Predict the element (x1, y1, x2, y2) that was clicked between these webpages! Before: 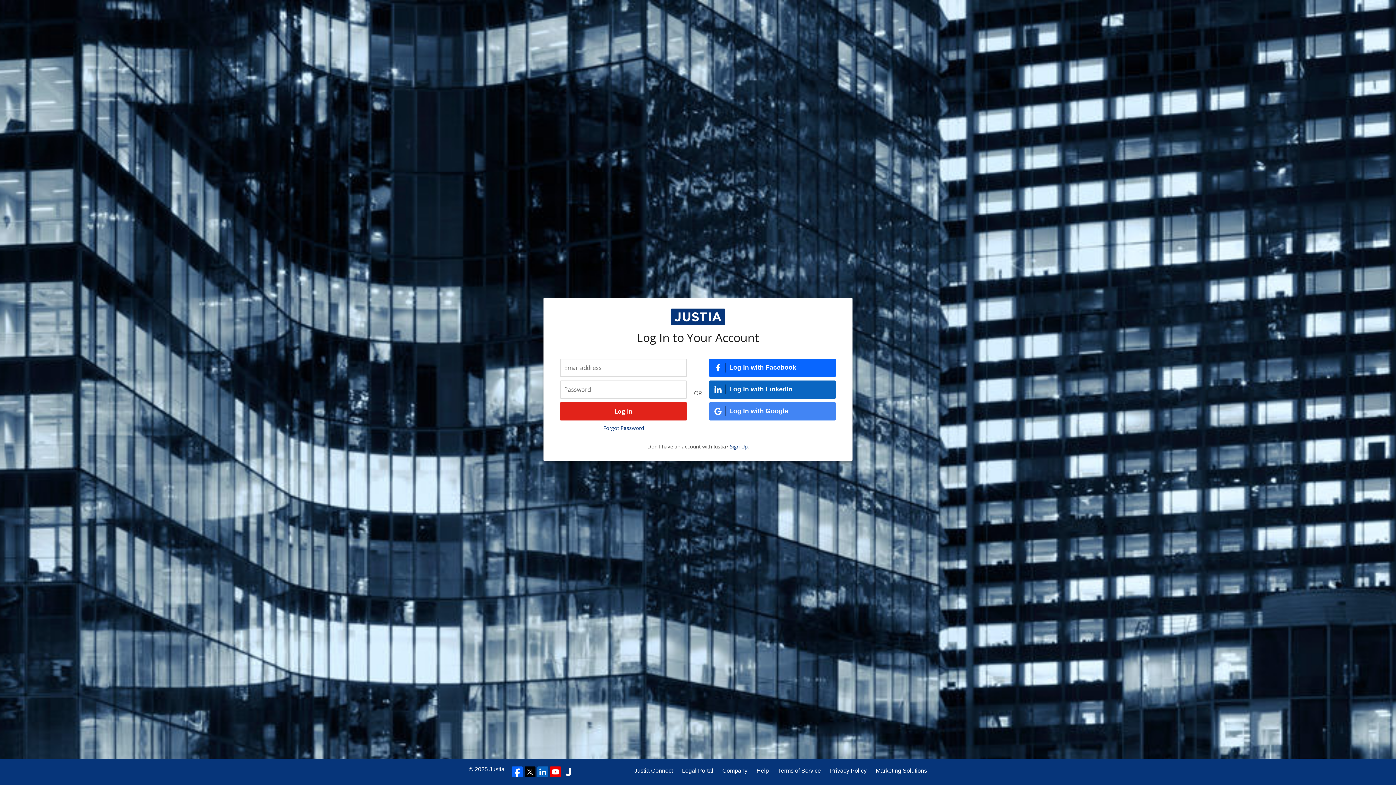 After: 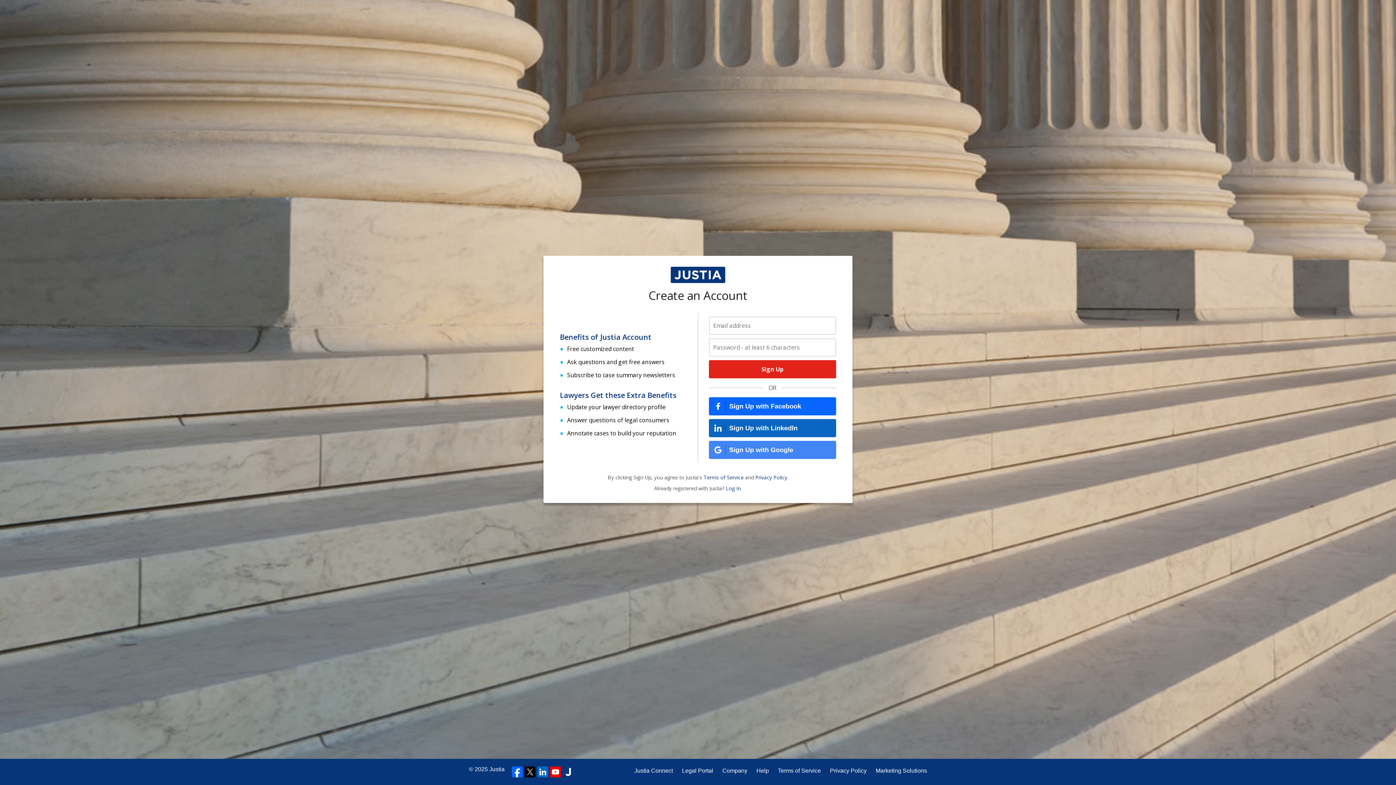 Action: label: Sign Up bbox: (730, 443, 747, 450)